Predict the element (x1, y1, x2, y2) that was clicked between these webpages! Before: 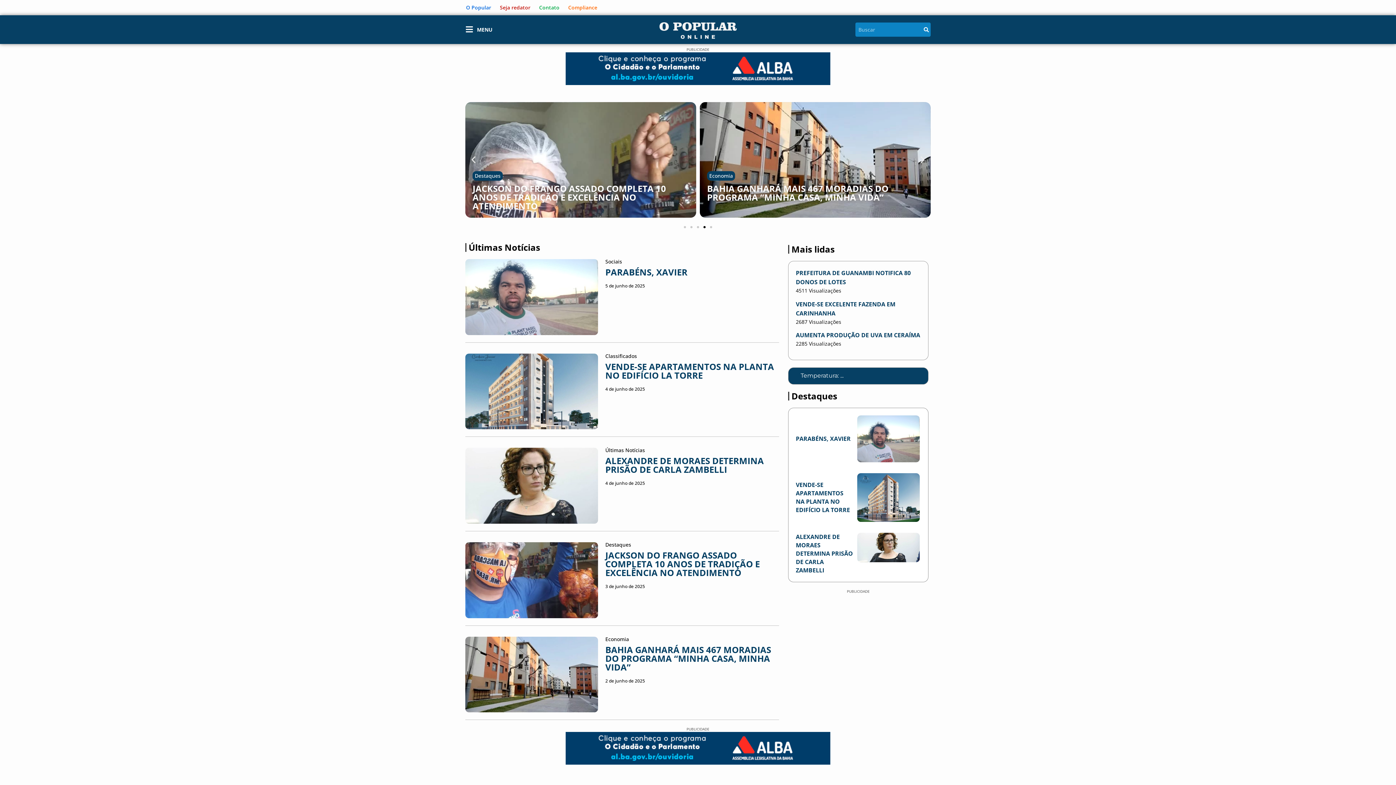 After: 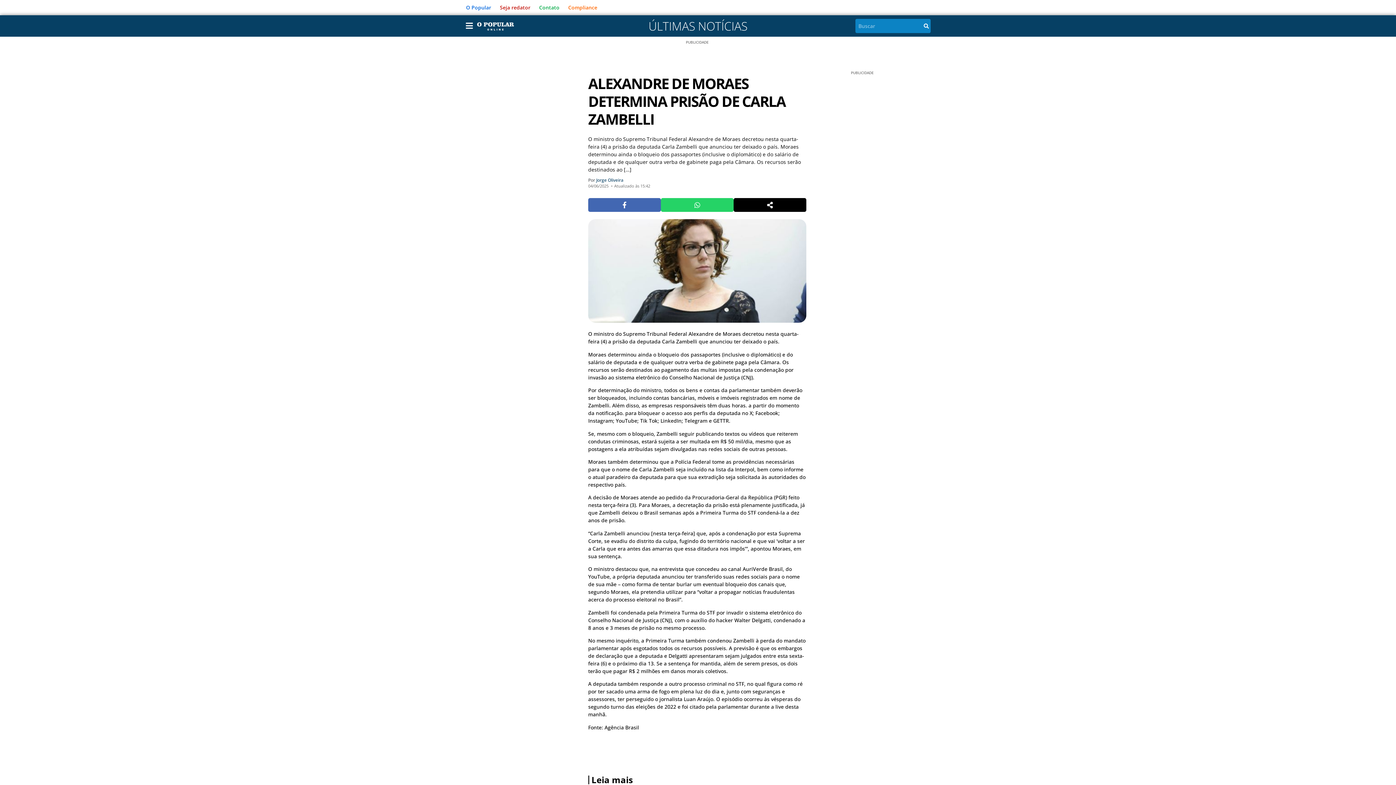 Action: bbox: (465, 448, 598, 523)